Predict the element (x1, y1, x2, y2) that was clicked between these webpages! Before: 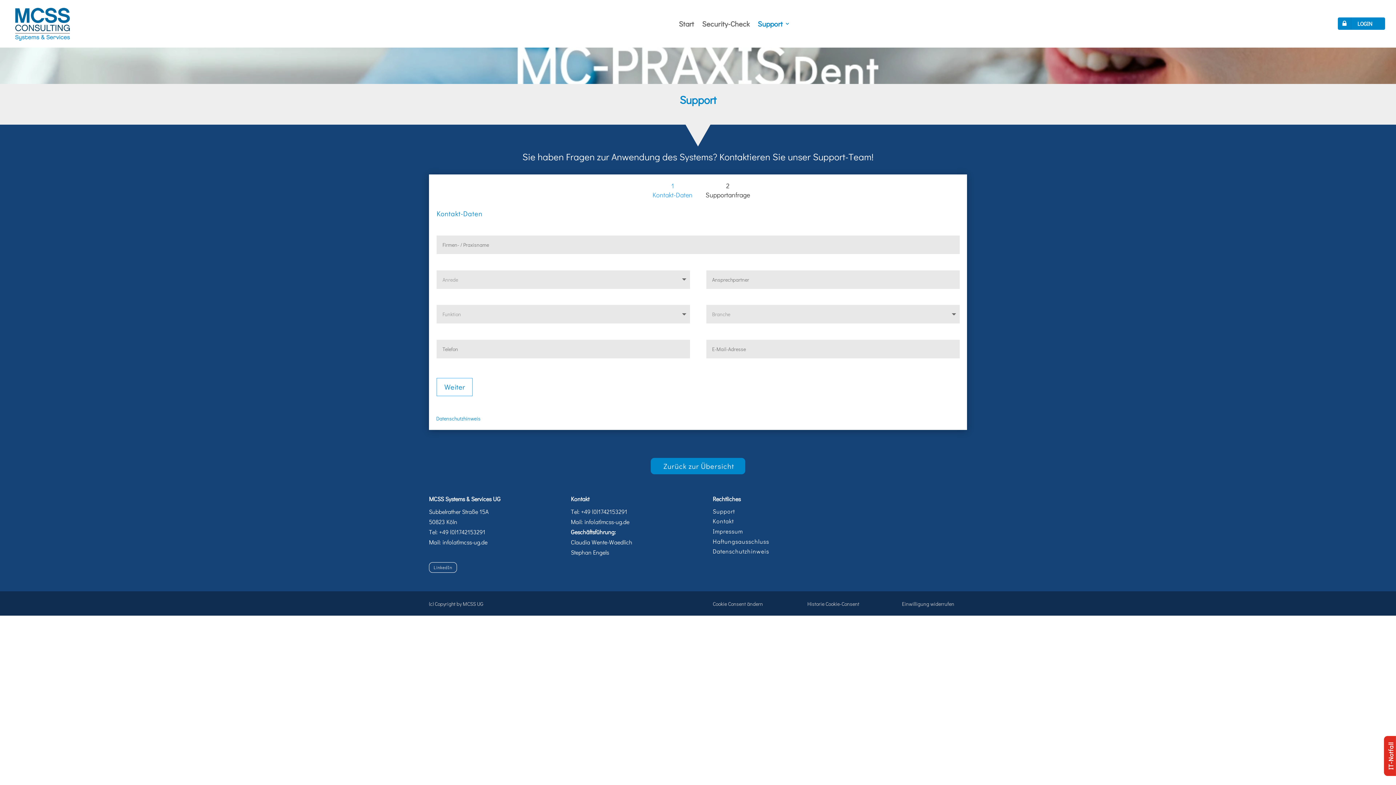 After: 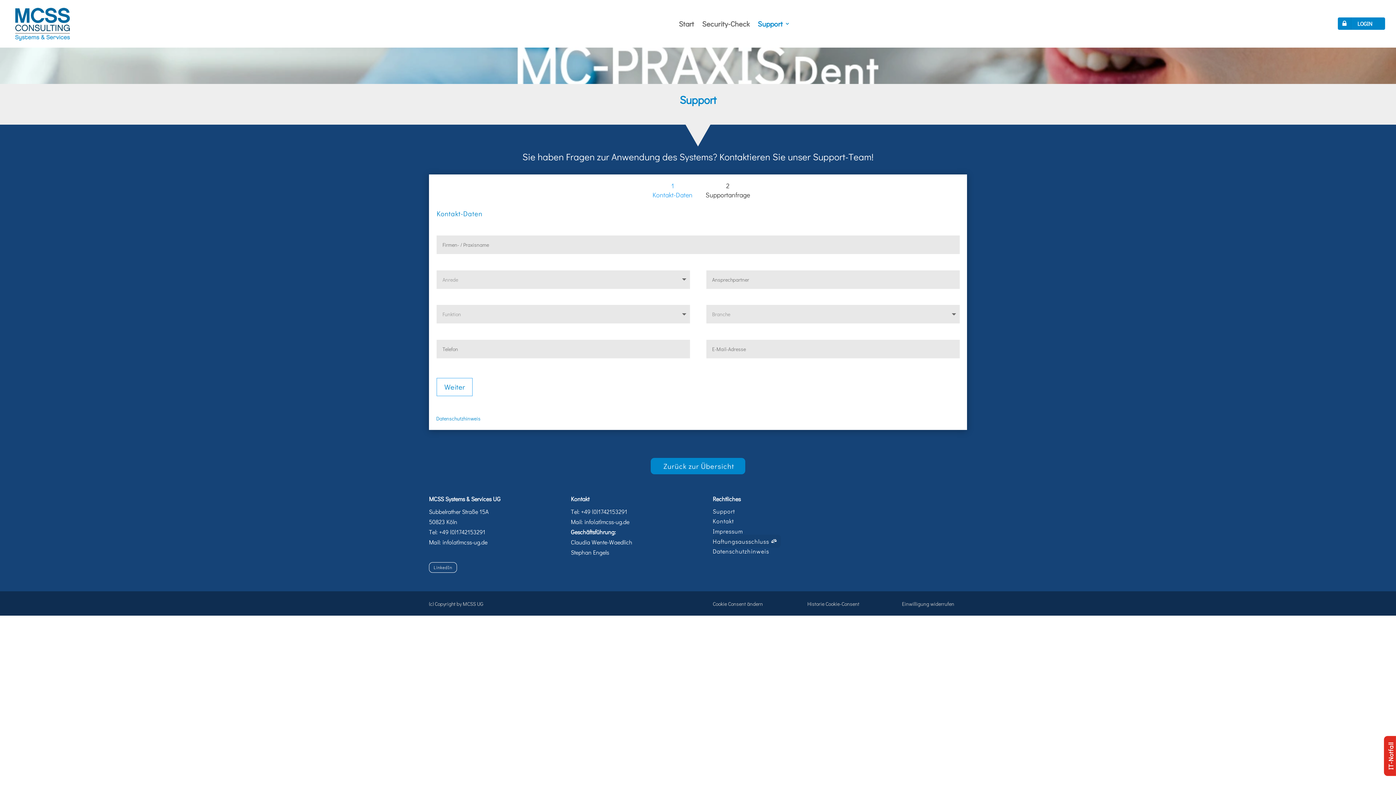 Action: bbox: (712, 534, 775, 548) label: Haftungsausschluss